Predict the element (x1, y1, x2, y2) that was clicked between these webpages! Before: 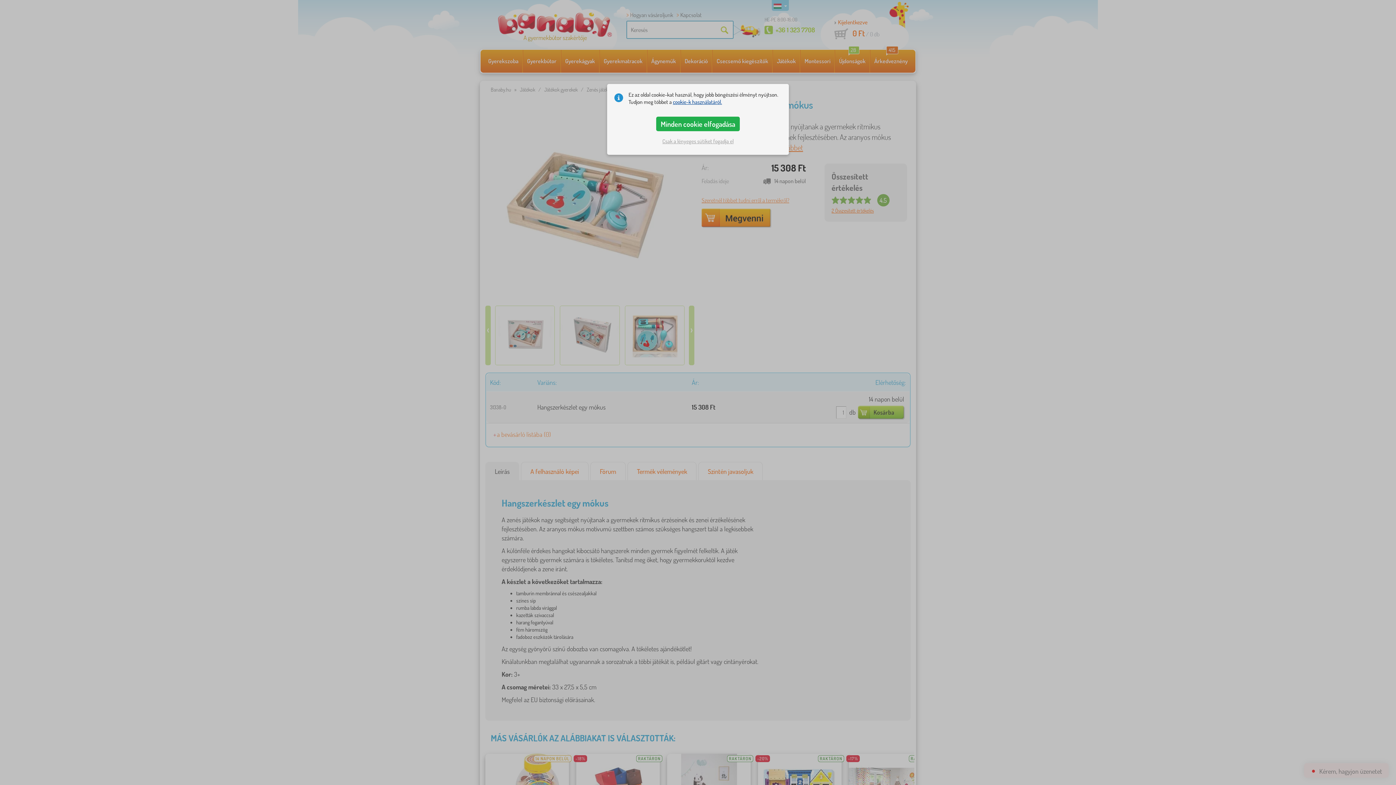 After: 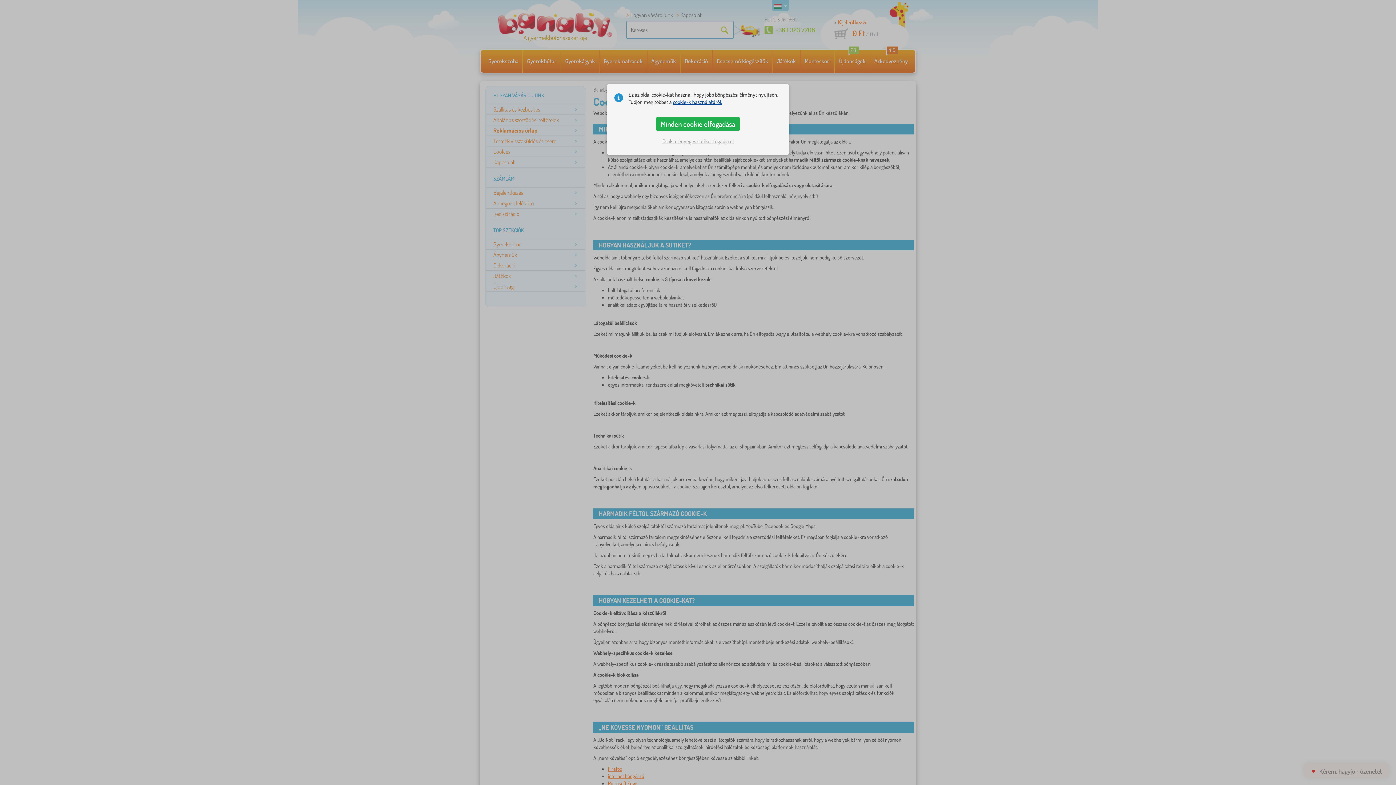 Action: label: cookie-k használatáról. bbox: (673, 98, 722, 105)